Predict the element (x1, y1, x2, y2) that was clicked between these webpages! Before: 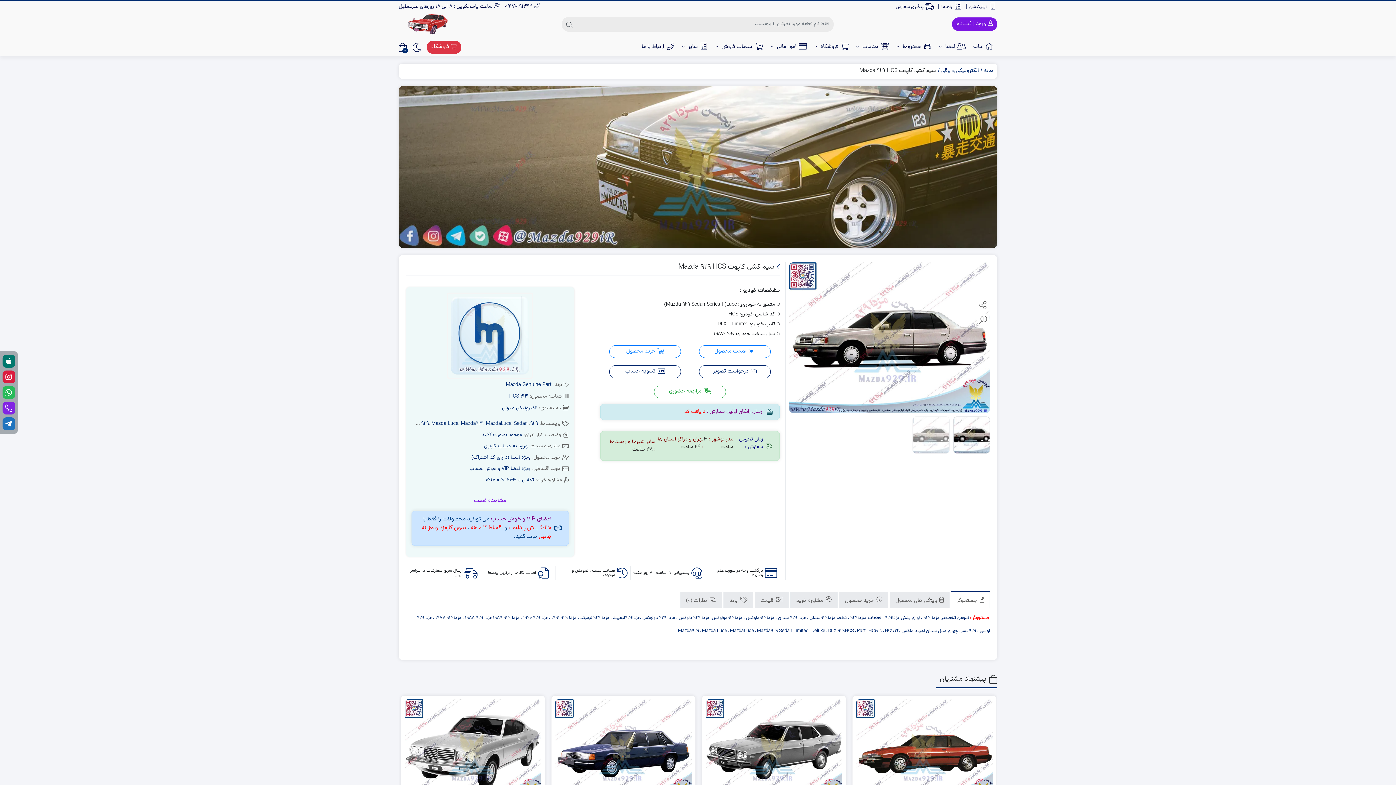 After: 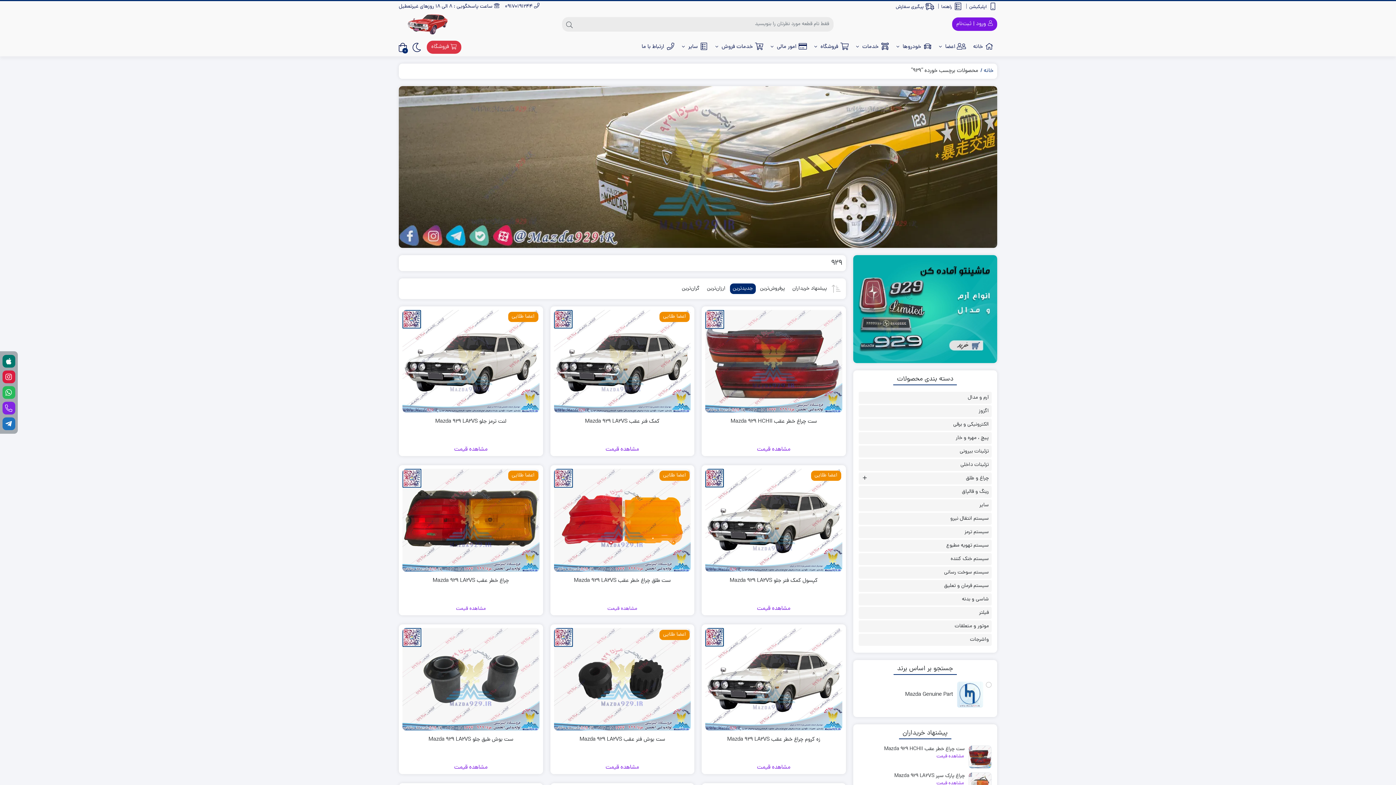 Action: label: 929 bbox: (530, 420, 538, 428)